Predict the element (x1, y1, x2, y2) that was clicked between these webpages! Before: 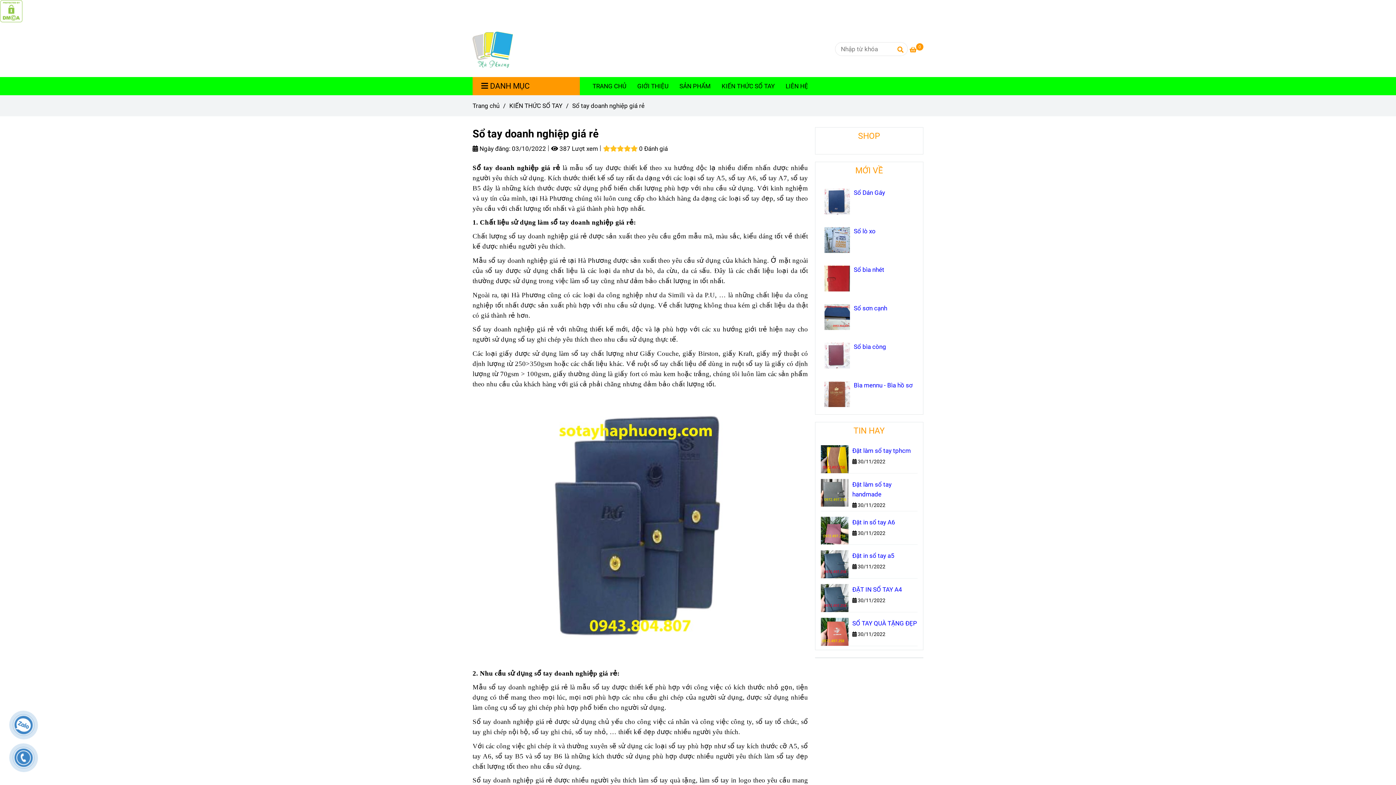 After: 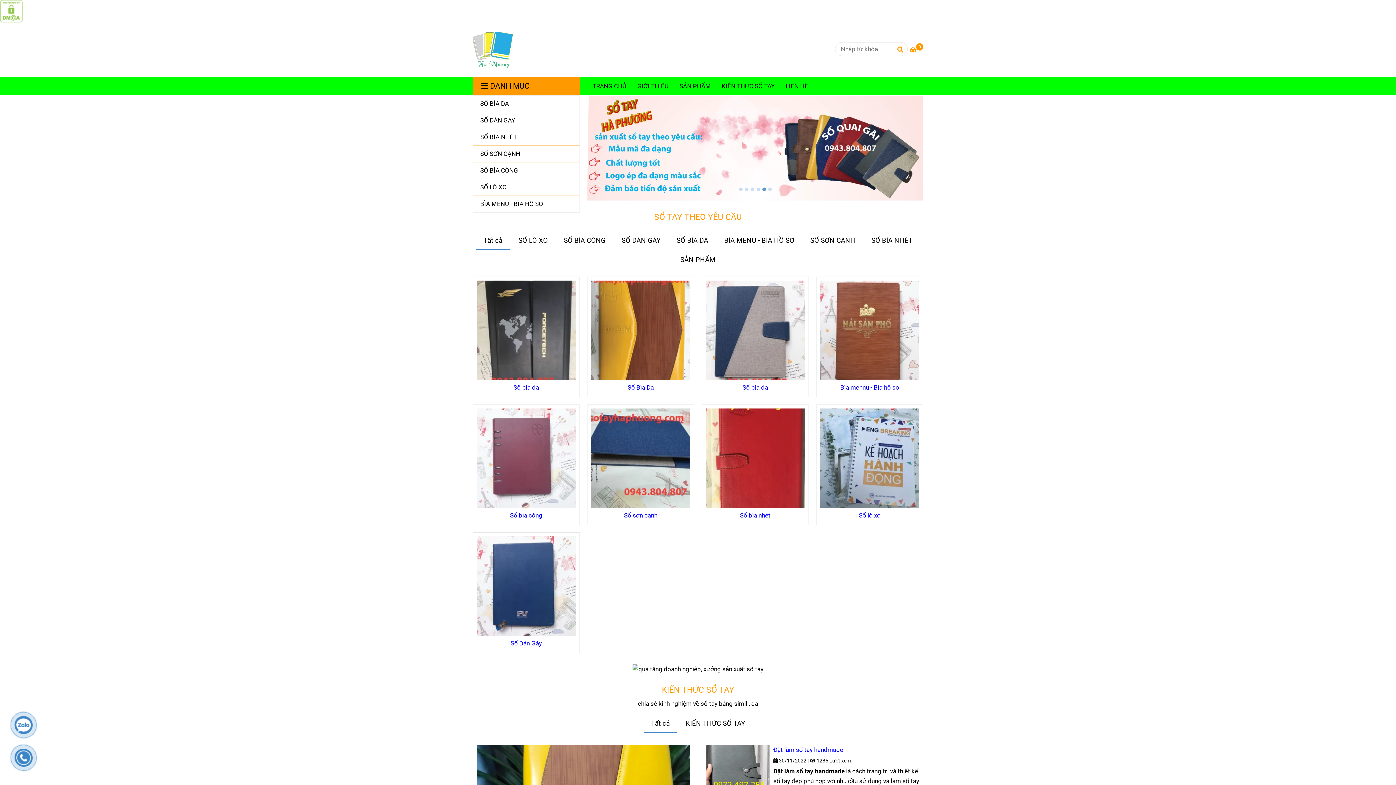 Action: label: Sổ tay doanh nghiệp giá rẻ  bbox: (472, 31, 513, 67)